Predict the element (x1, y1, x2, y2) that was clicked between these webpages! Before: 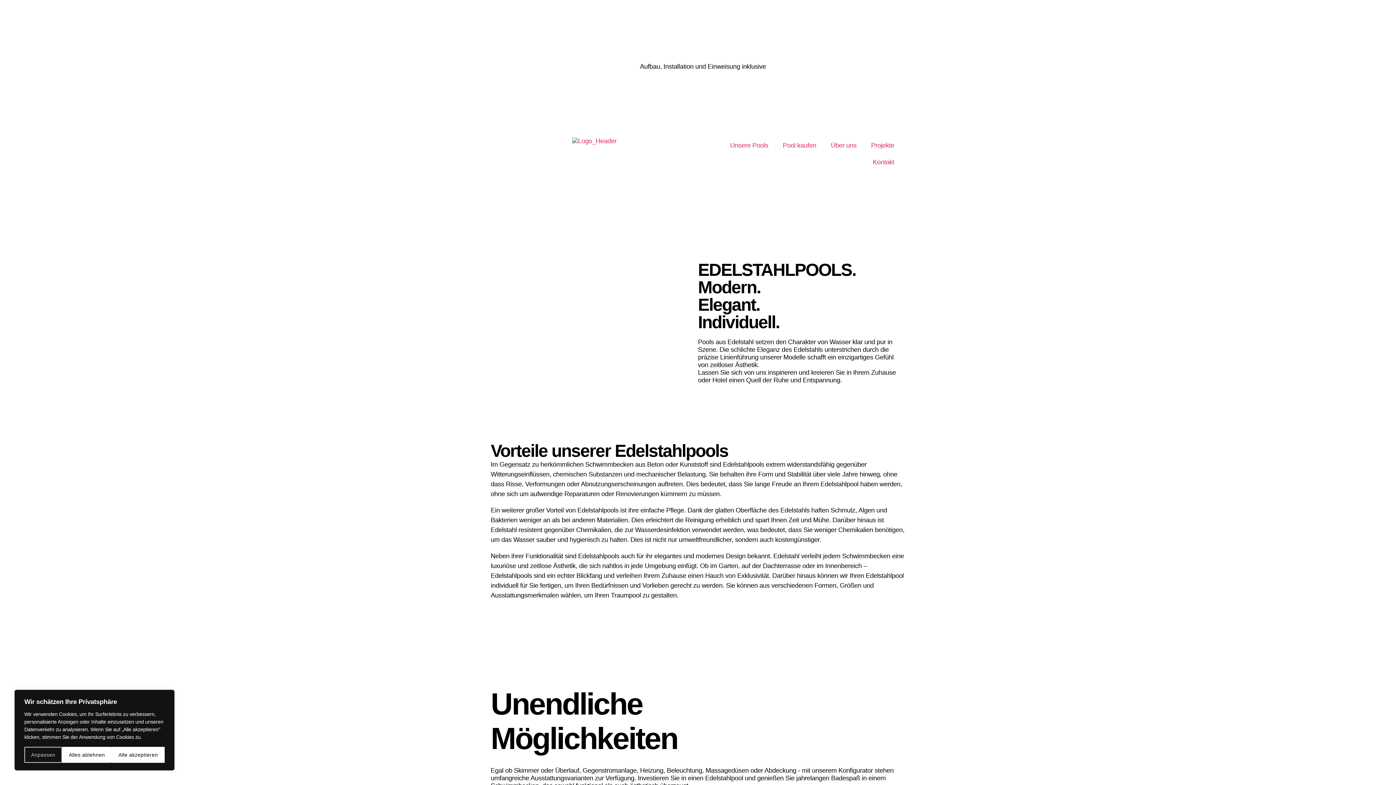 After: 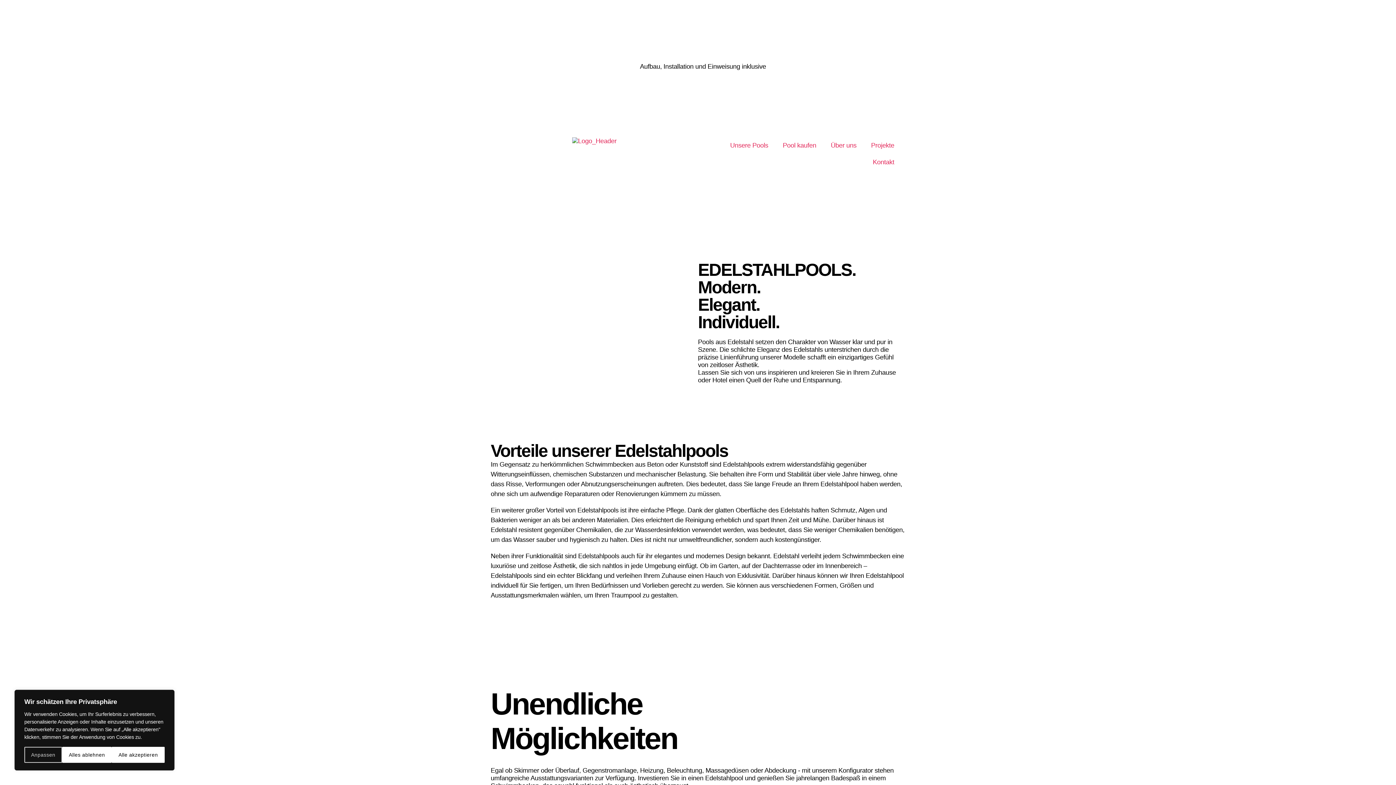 Action: bbox: (572, 137, 616, 145)